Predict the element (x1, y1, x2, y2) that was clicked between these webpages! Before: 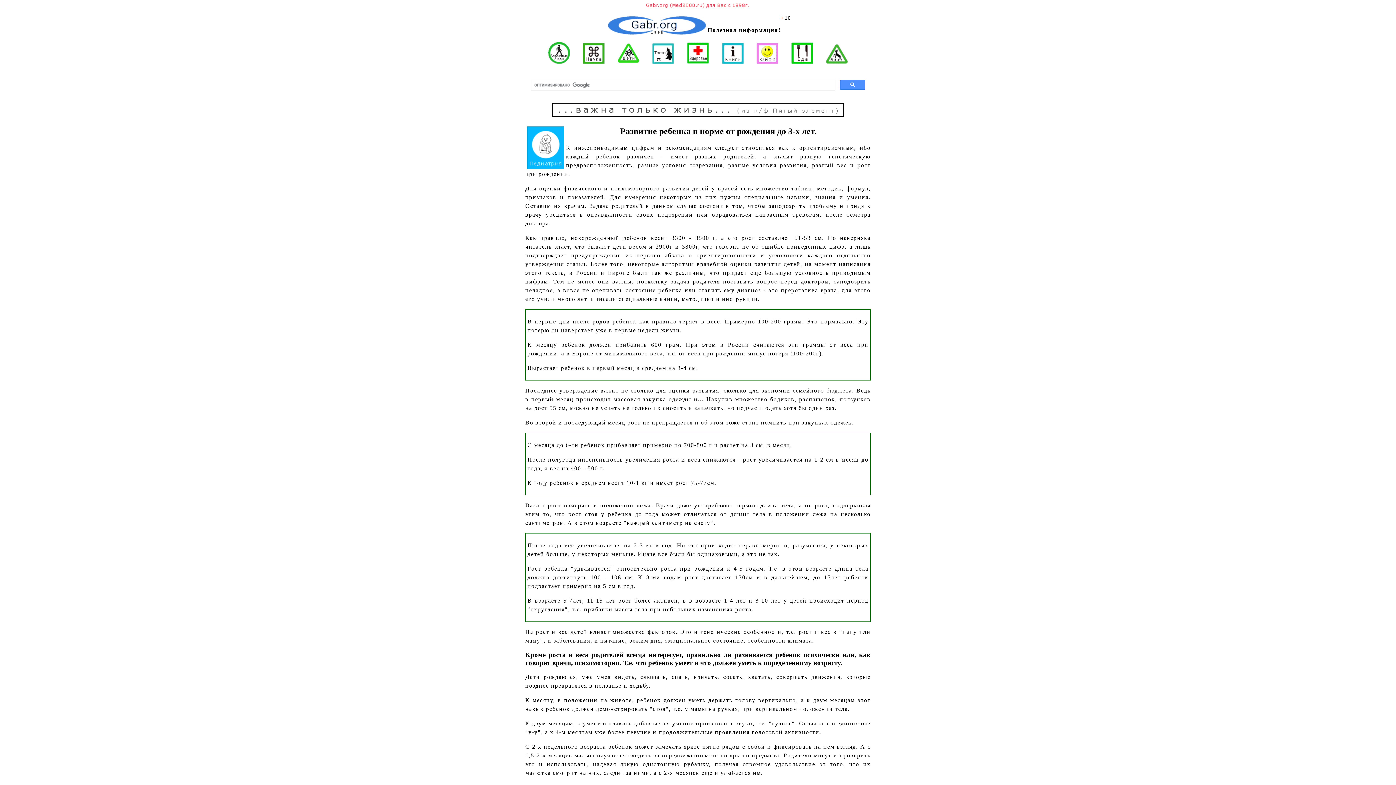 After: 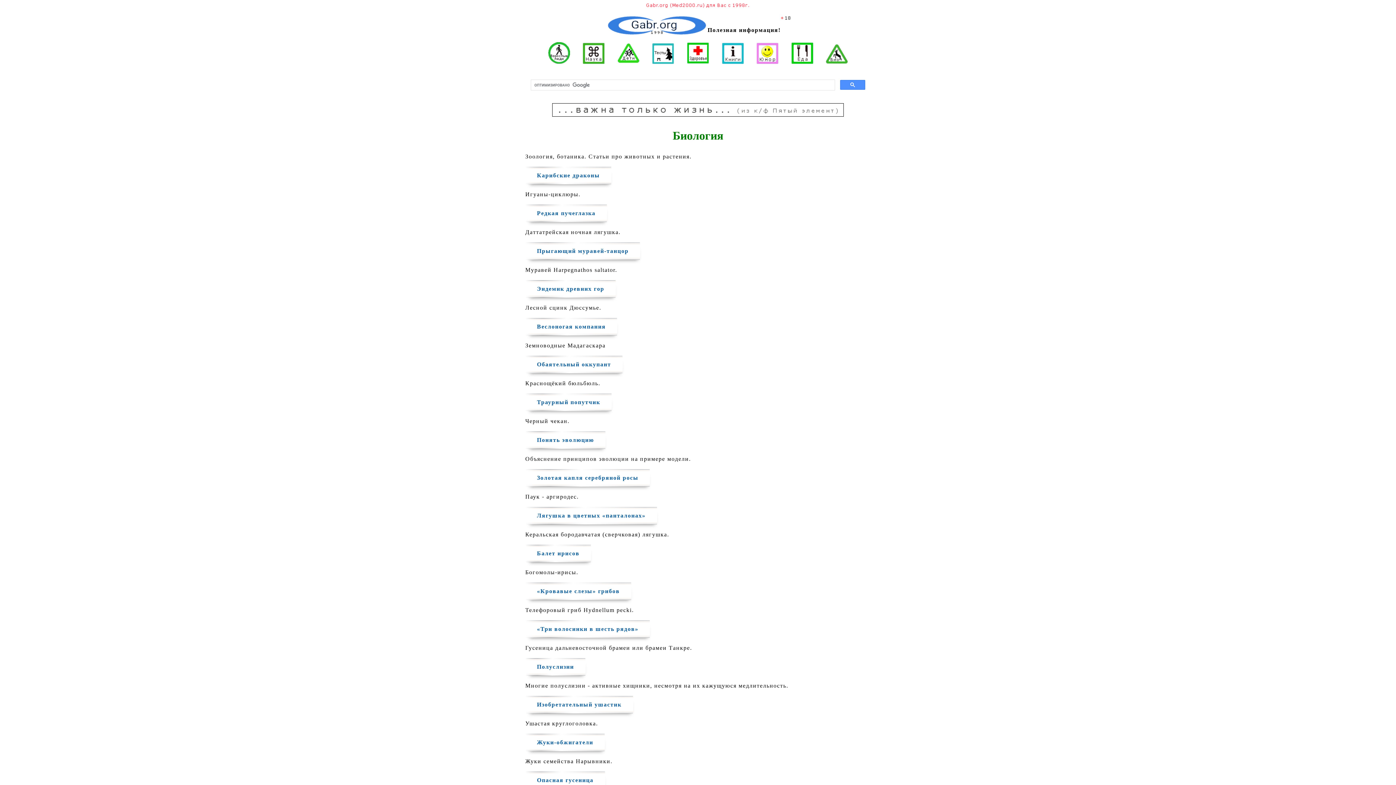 Action: bbox: (820, 60, 853, 66)